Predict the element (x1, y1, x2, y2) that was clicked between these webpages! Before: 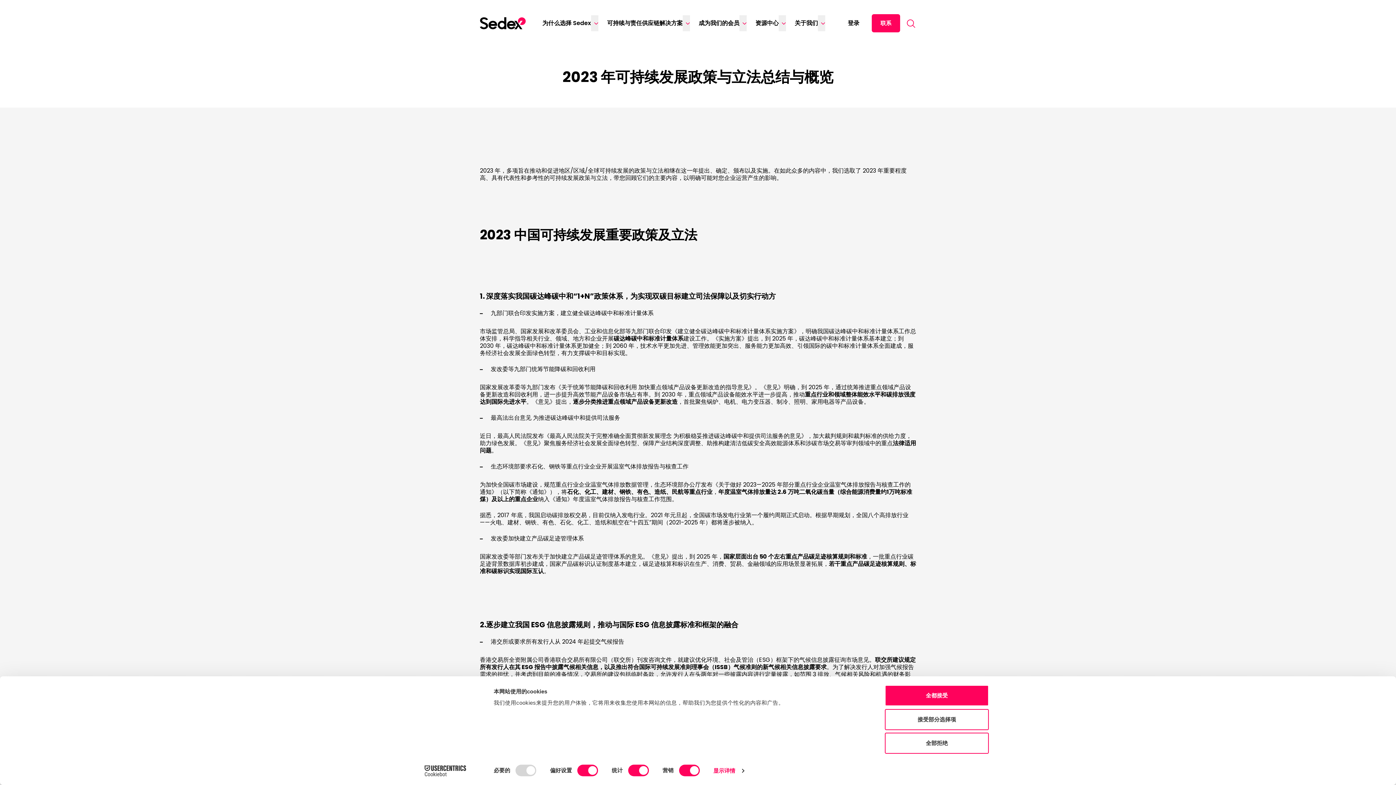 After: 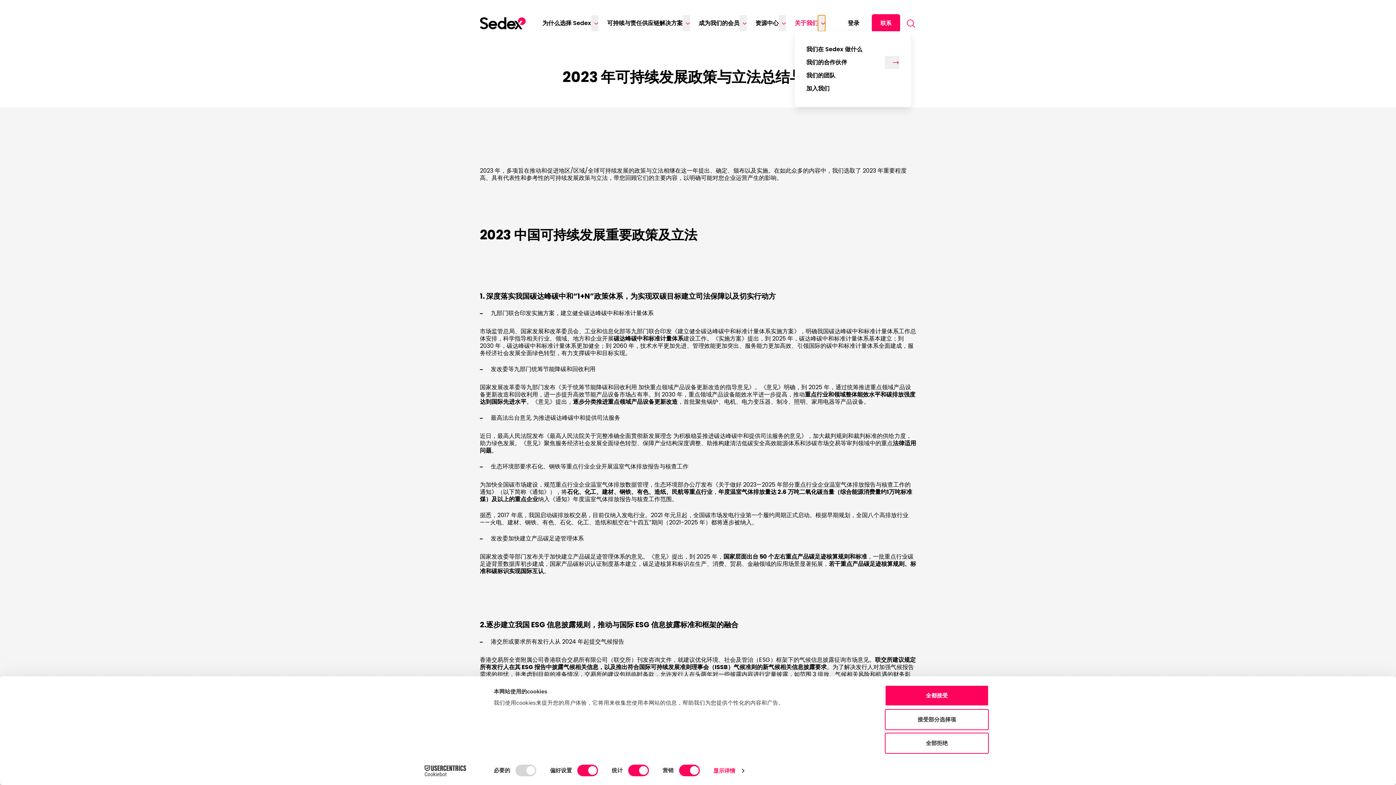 Action: label: 关于我们 bbox: (818, 15, 825, 31)